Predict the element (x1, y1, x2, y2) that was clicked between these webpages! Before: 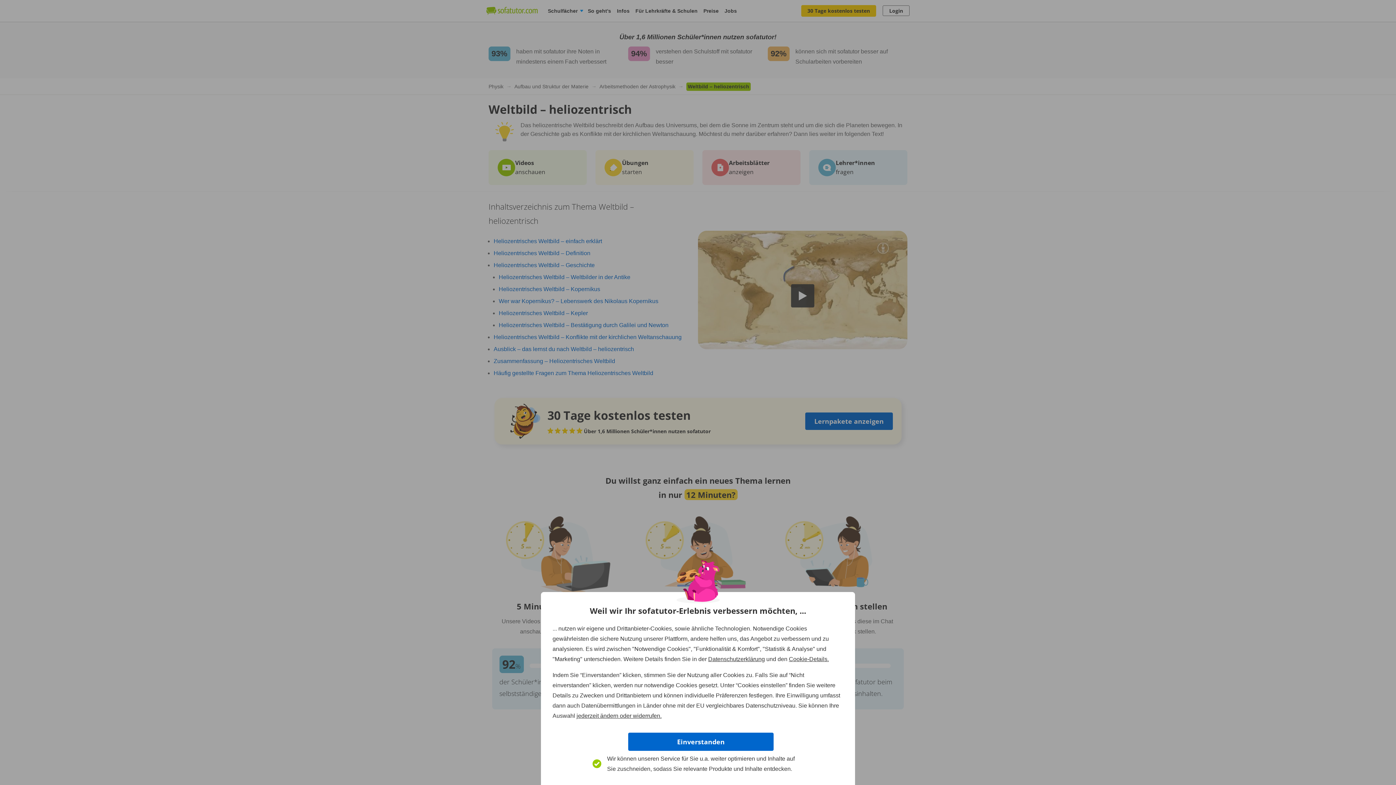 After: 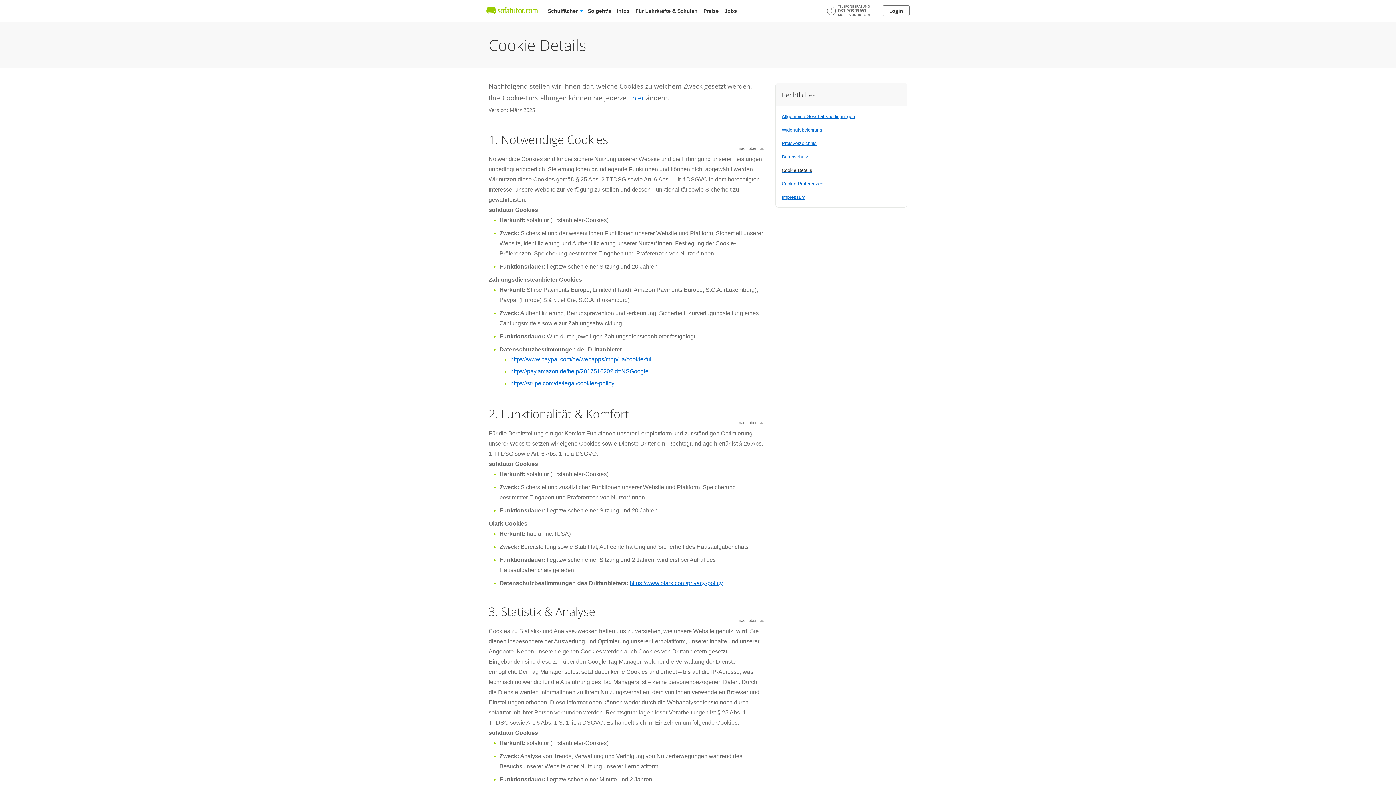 Action: bbox: (789, 656, 829, 662) label: Cookie-Details.